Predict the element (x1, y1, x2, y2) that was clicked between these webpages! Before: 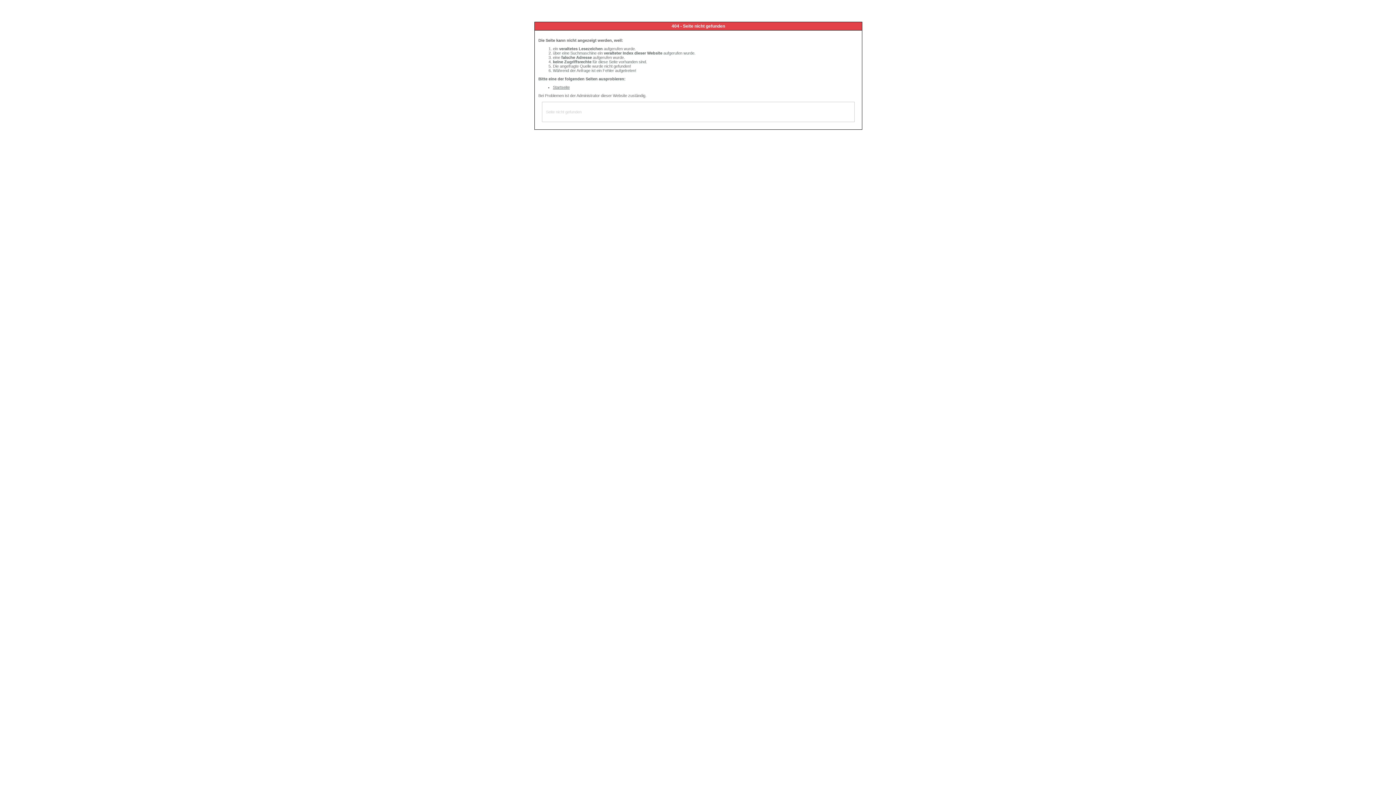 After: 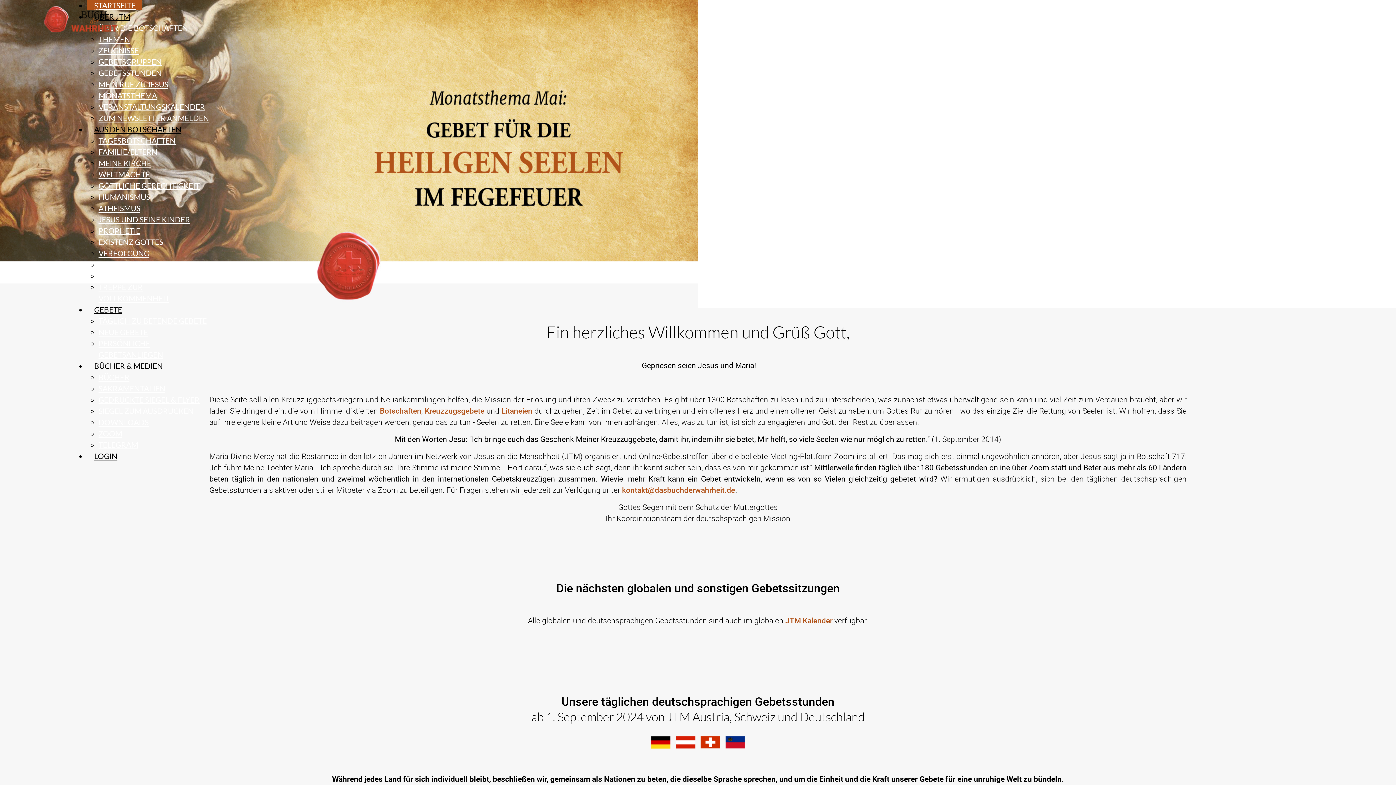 Action: bbox: (553, 85, 569, 89) label: Startseite